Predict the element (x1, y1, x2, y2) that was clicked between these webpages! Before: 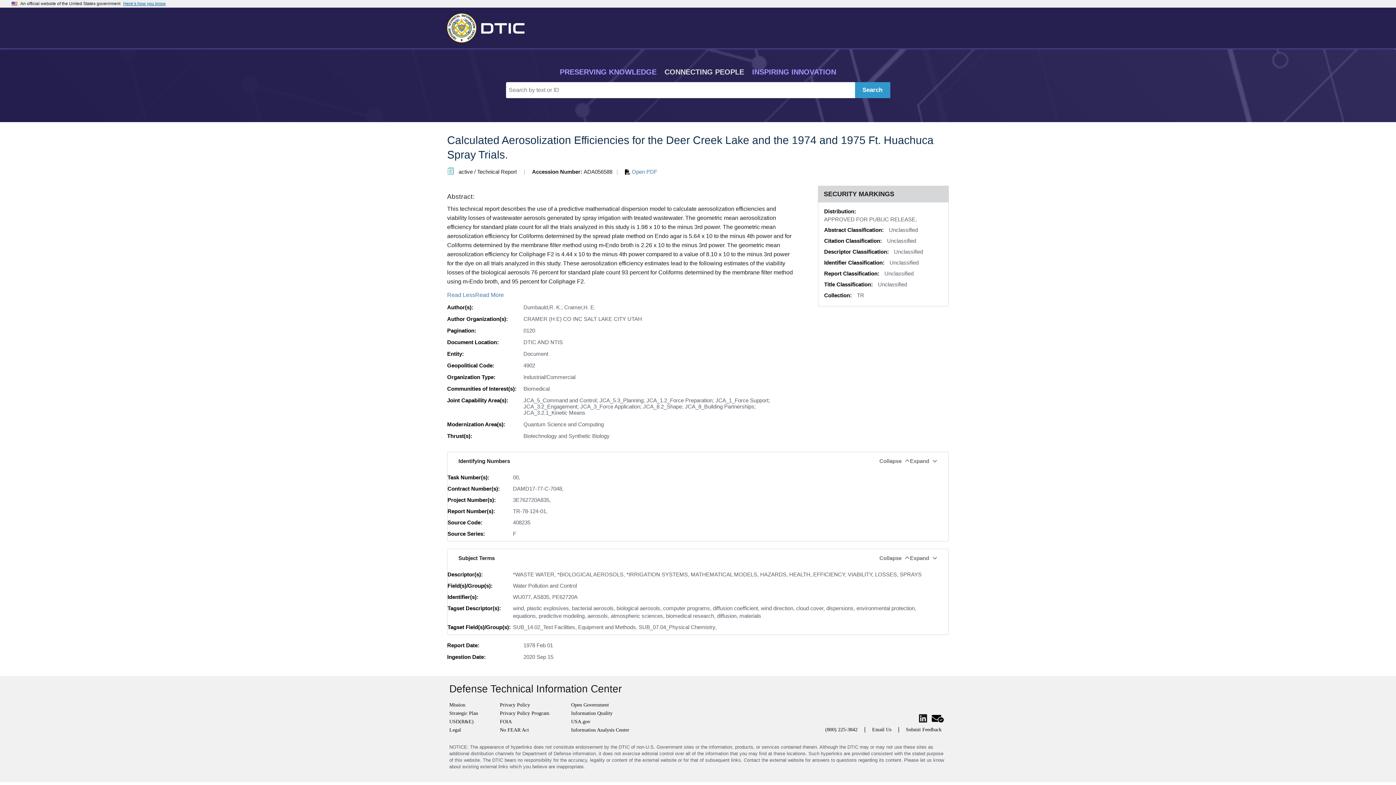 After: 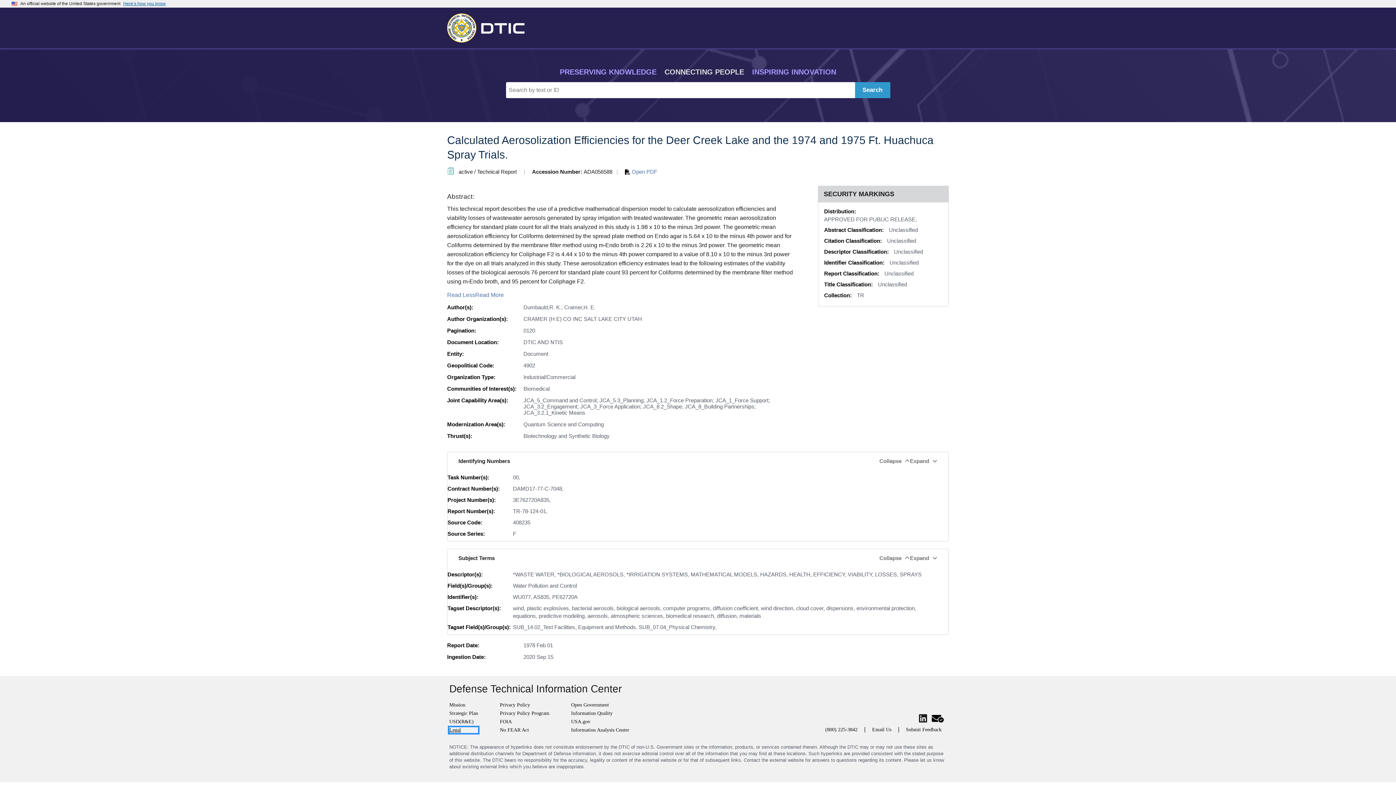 Action: bbox: (449, 727, 478, 733) label: Legal